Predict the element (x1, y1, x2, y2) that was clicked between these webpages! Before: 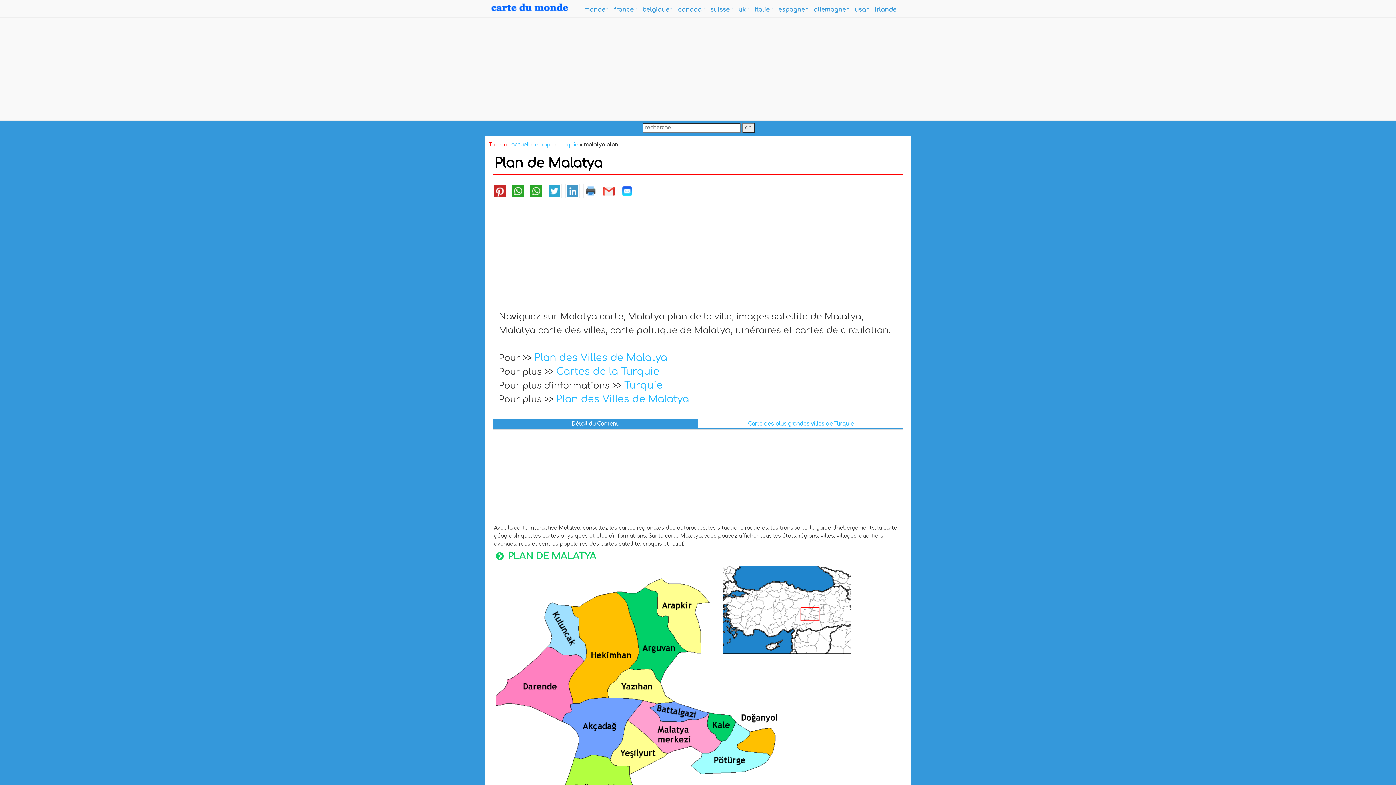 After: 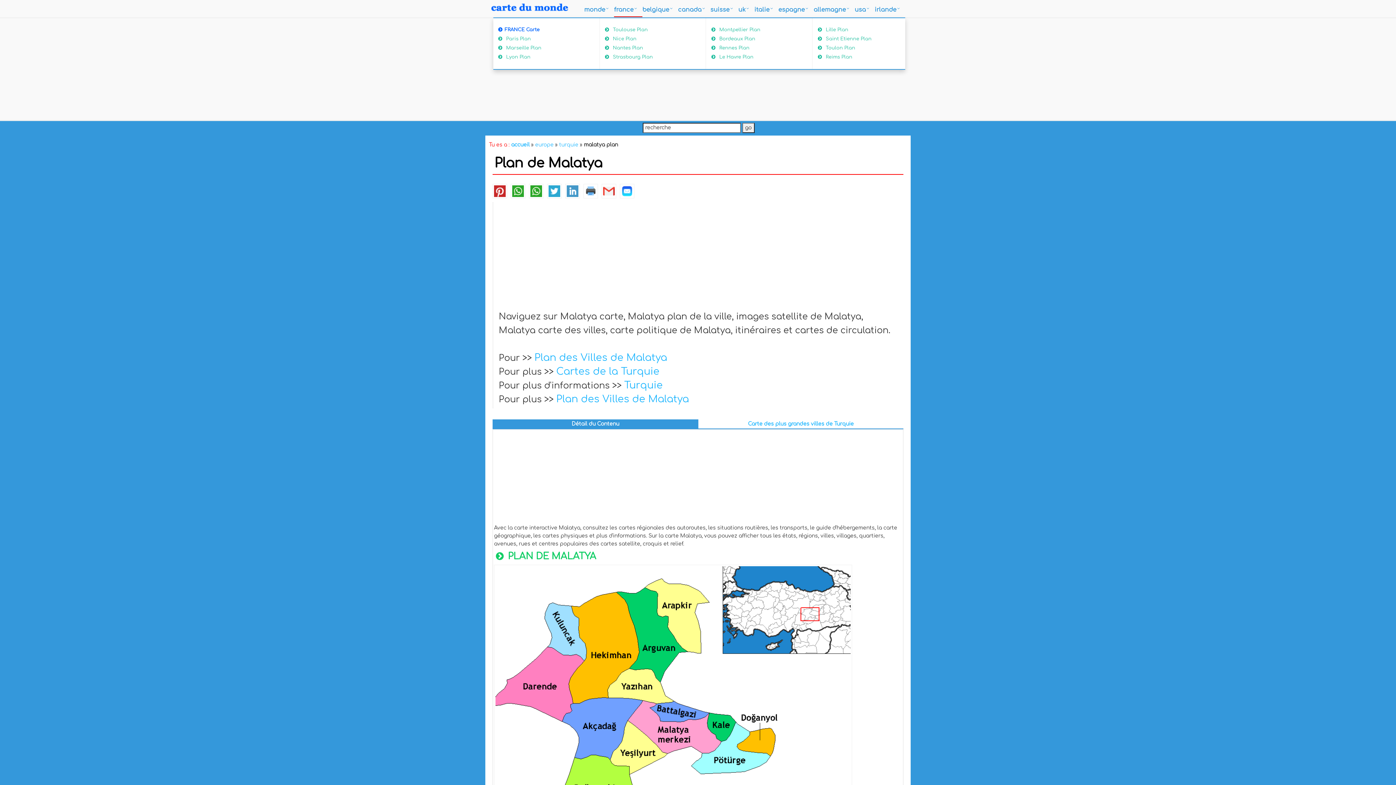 Action: label: france bbox: (614, 3, 642, 17)